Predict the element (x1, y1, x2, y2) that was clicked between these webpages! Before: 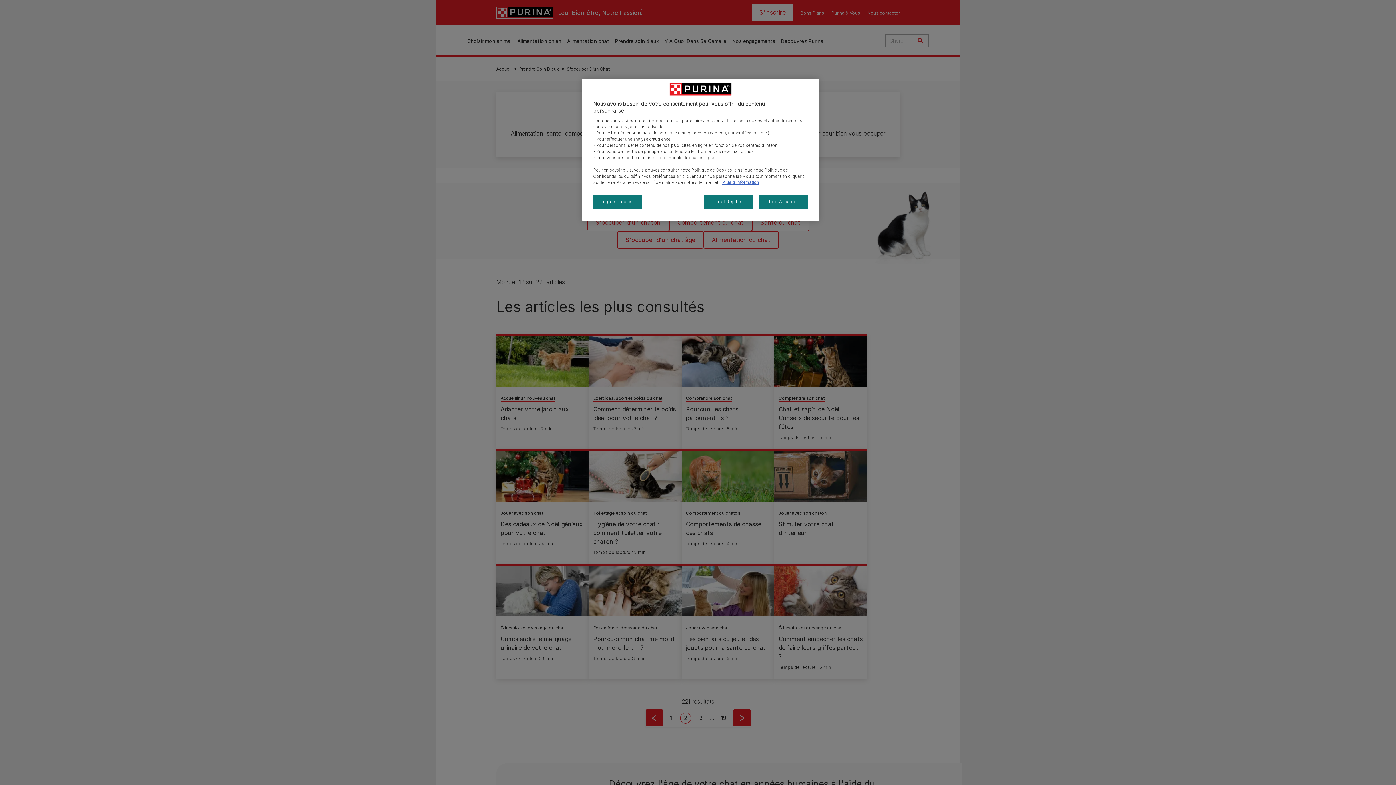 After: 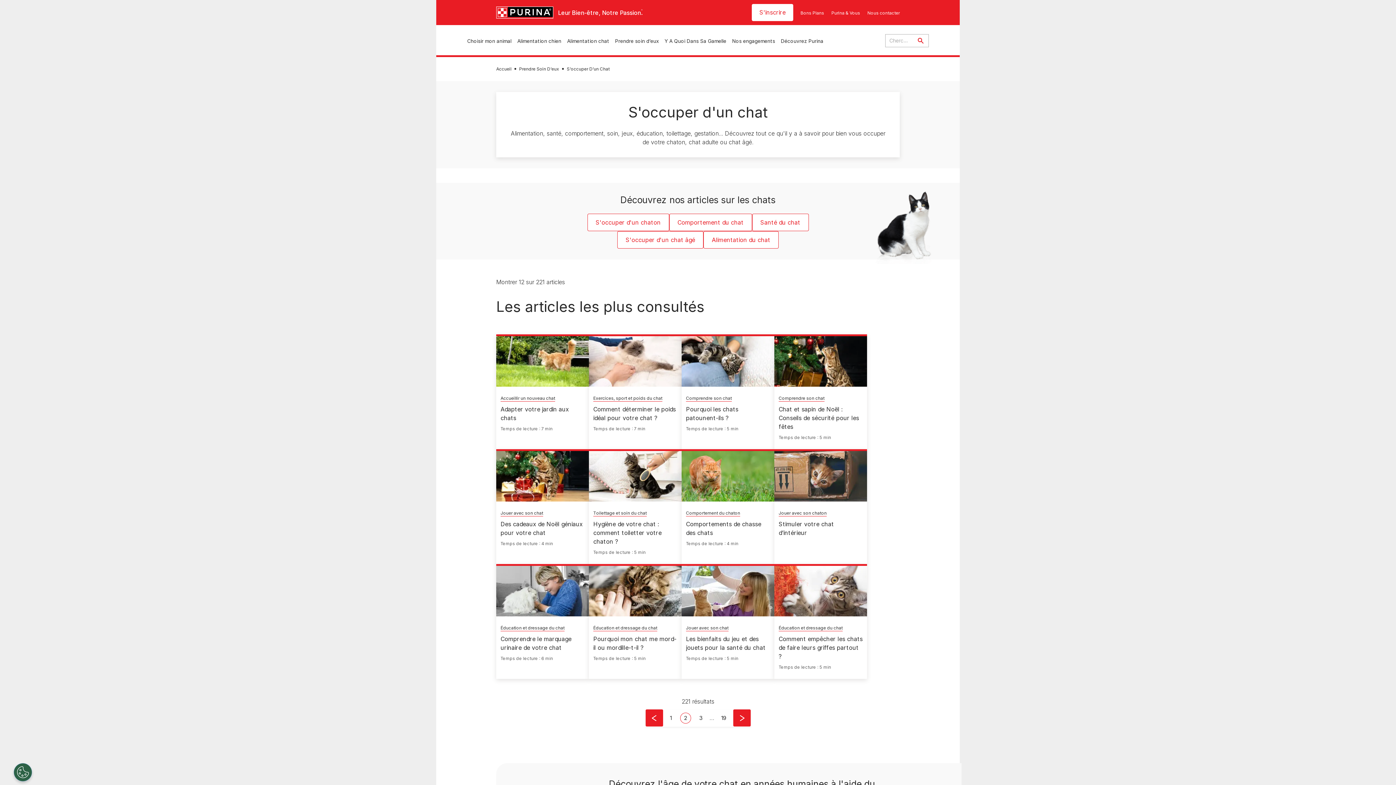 Action: bbox: (704, 194, 753, 209) label: Tout Rejeter